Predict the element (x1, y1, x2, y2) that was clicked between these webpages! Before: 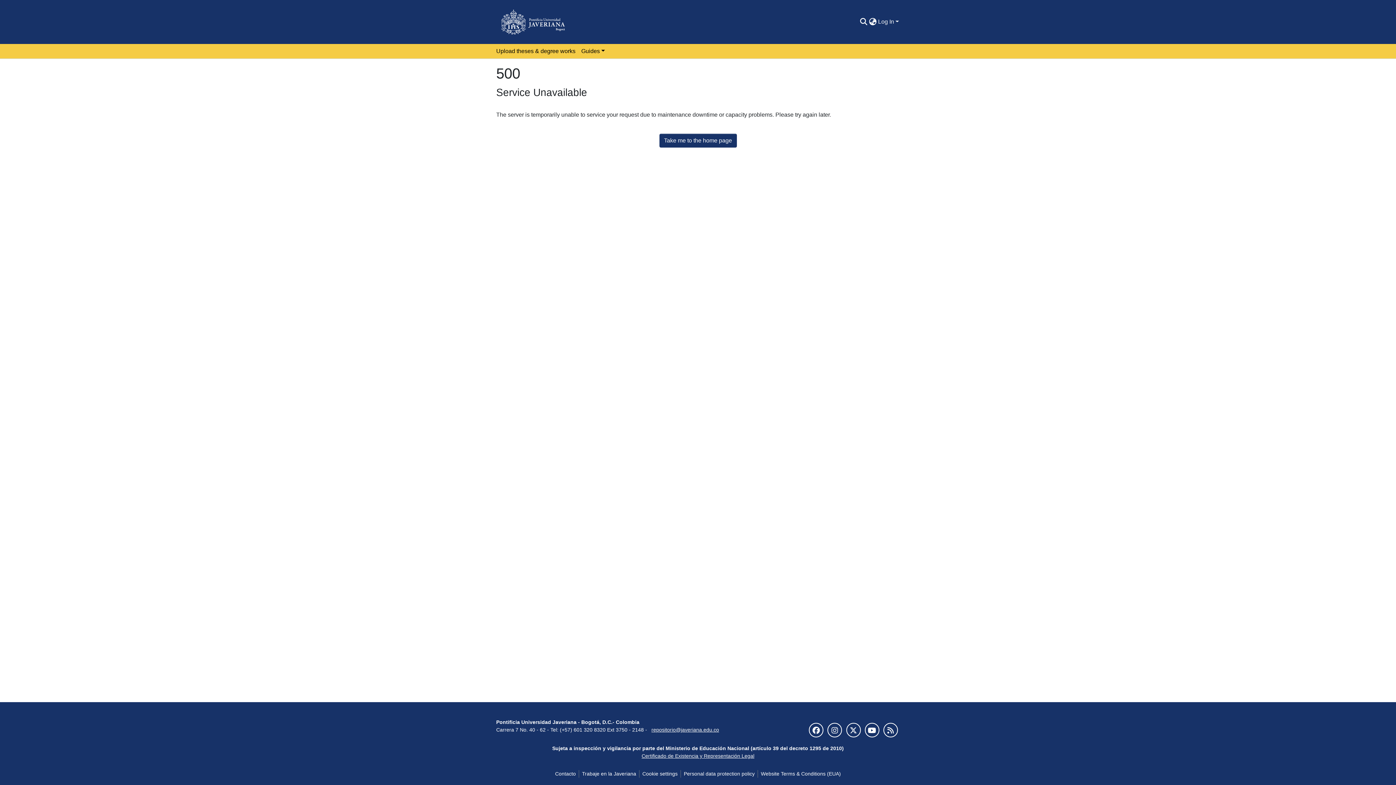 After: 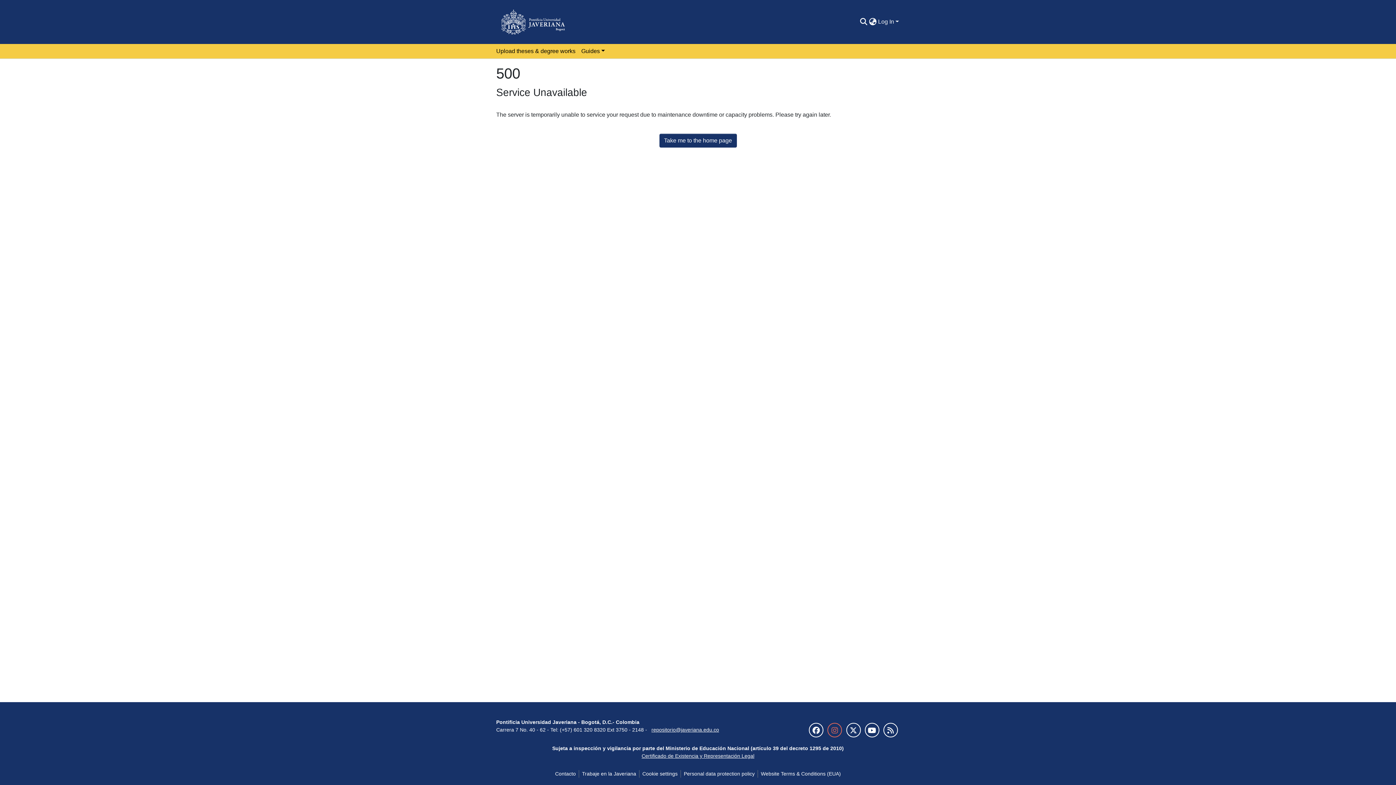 Action: bbox: (827, 723, 842, 737)